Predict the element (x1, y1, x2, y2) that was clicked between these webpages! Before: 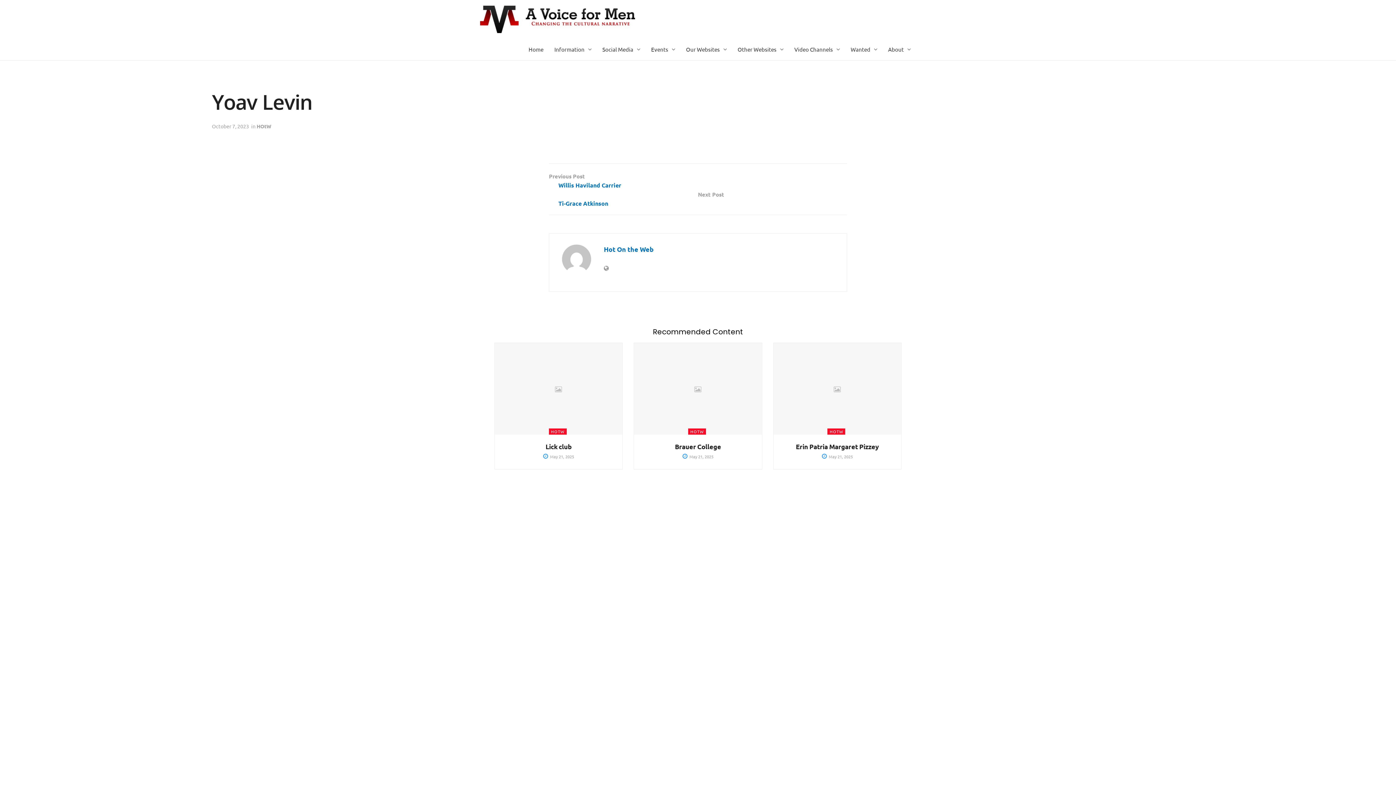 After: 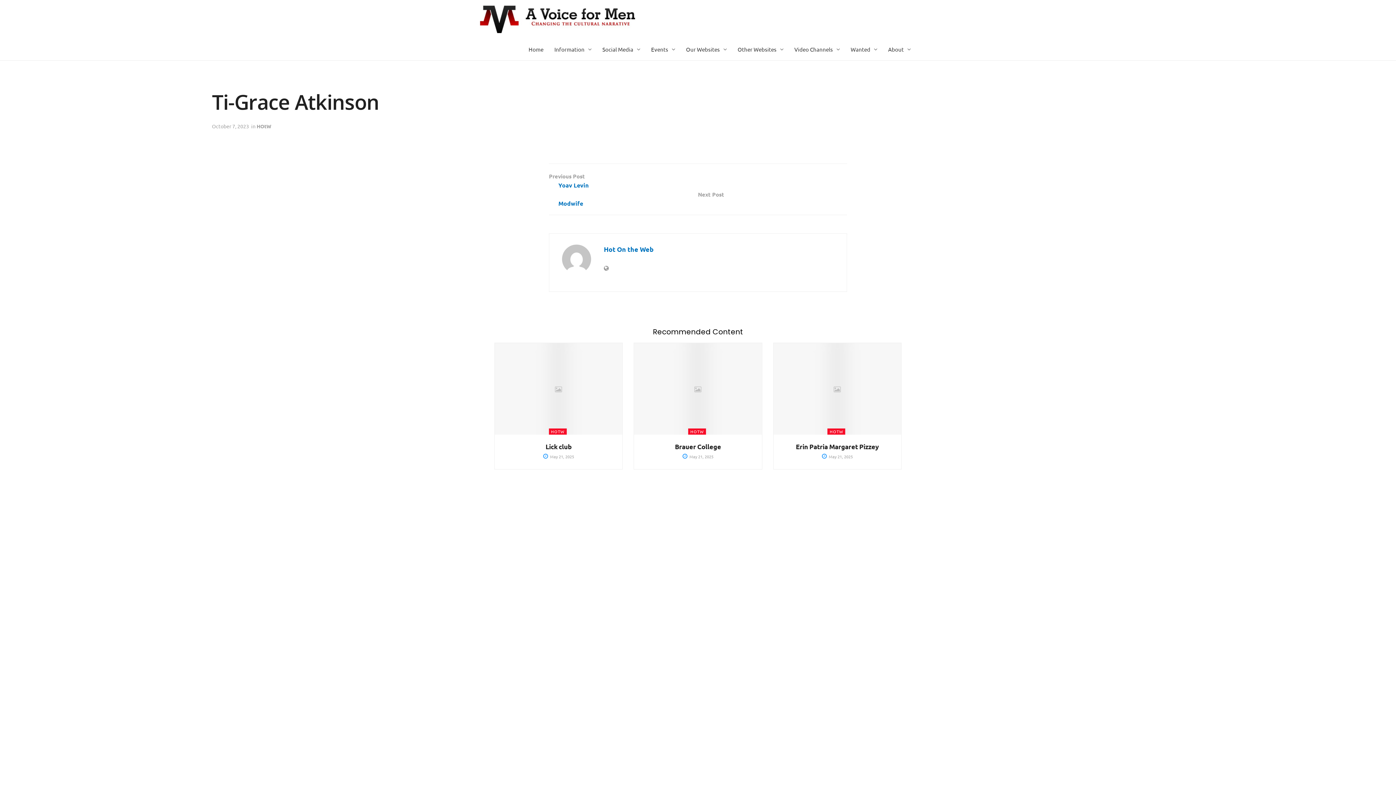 Action: label: Next Post bbox: (698, 189, 847, 199)